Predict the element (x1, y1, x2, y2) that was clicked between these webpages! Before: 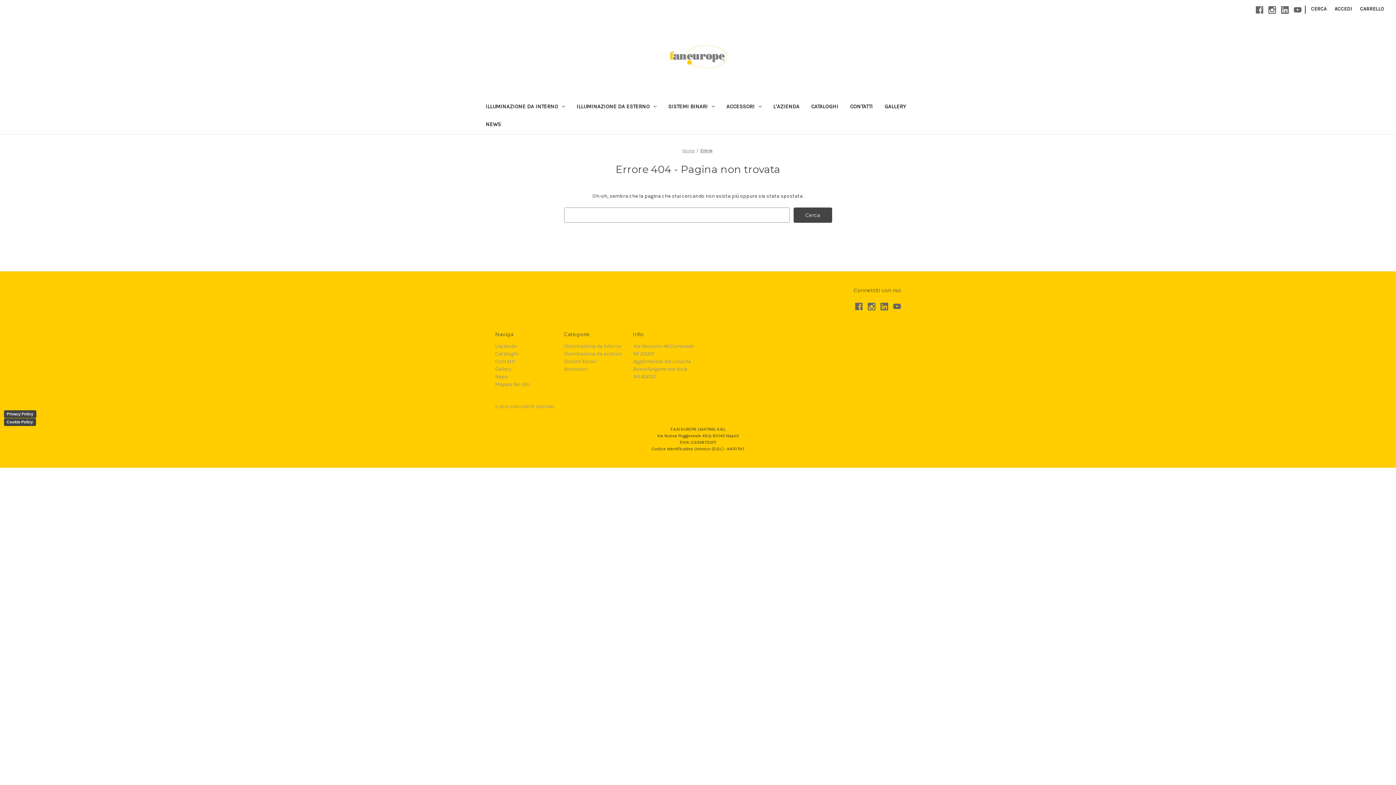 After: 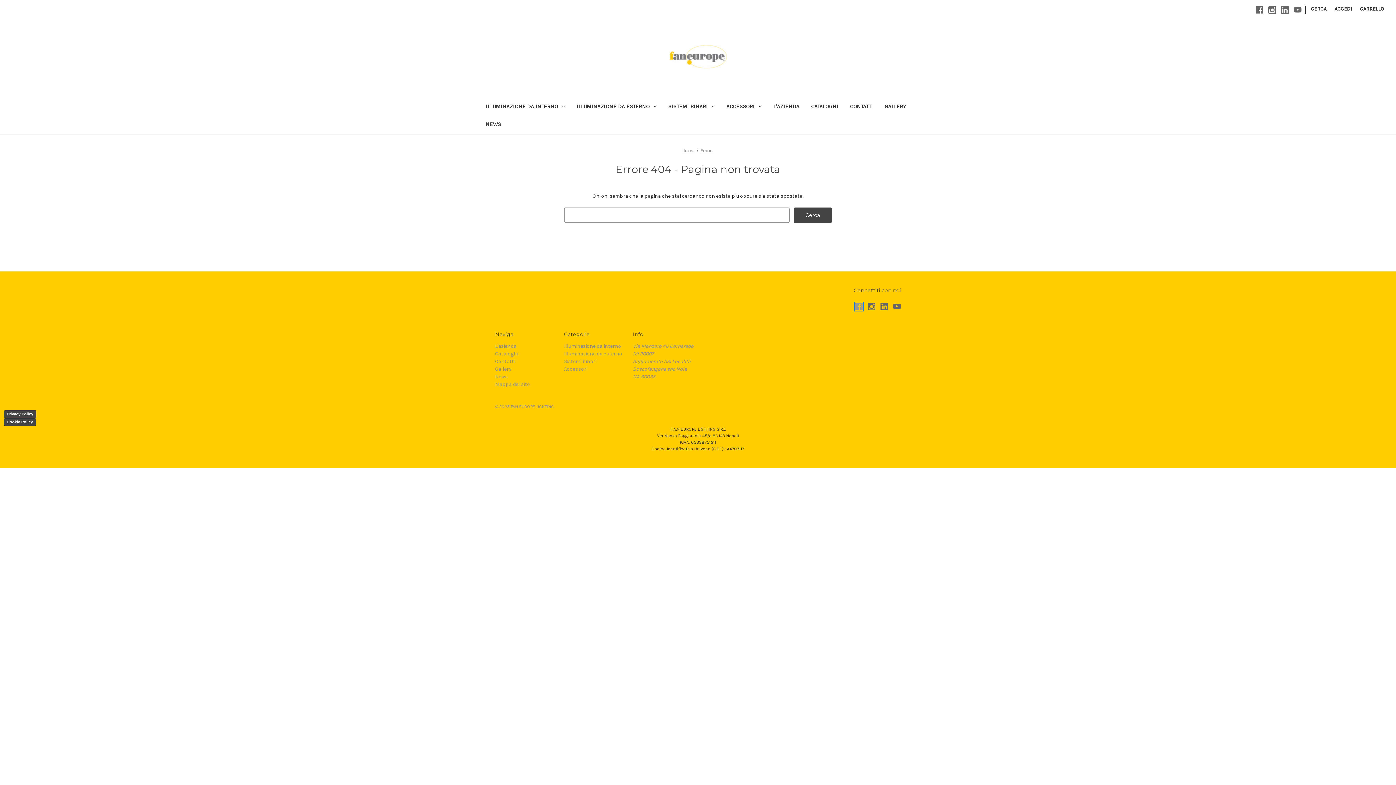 Action: label: Facebook bbox: (855, 303, 862, 310)